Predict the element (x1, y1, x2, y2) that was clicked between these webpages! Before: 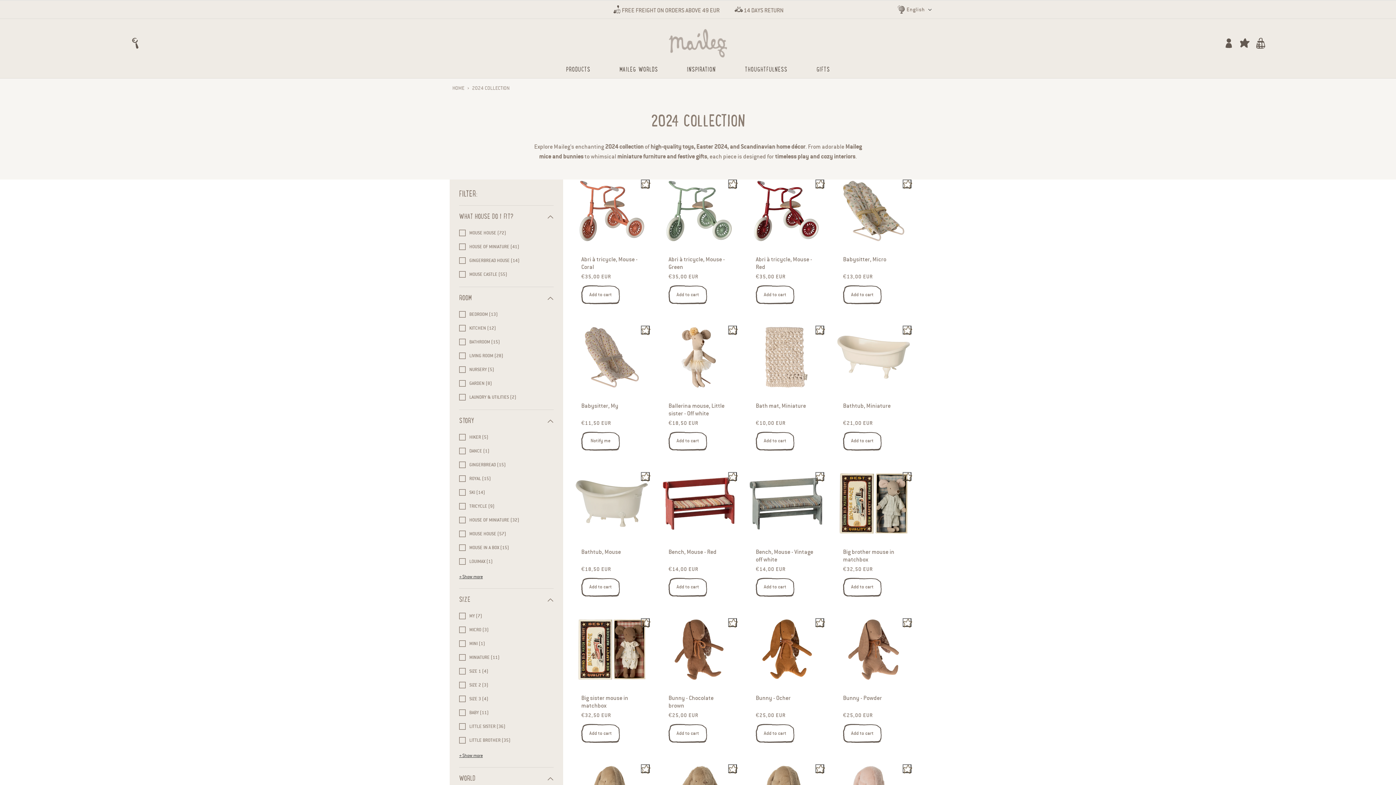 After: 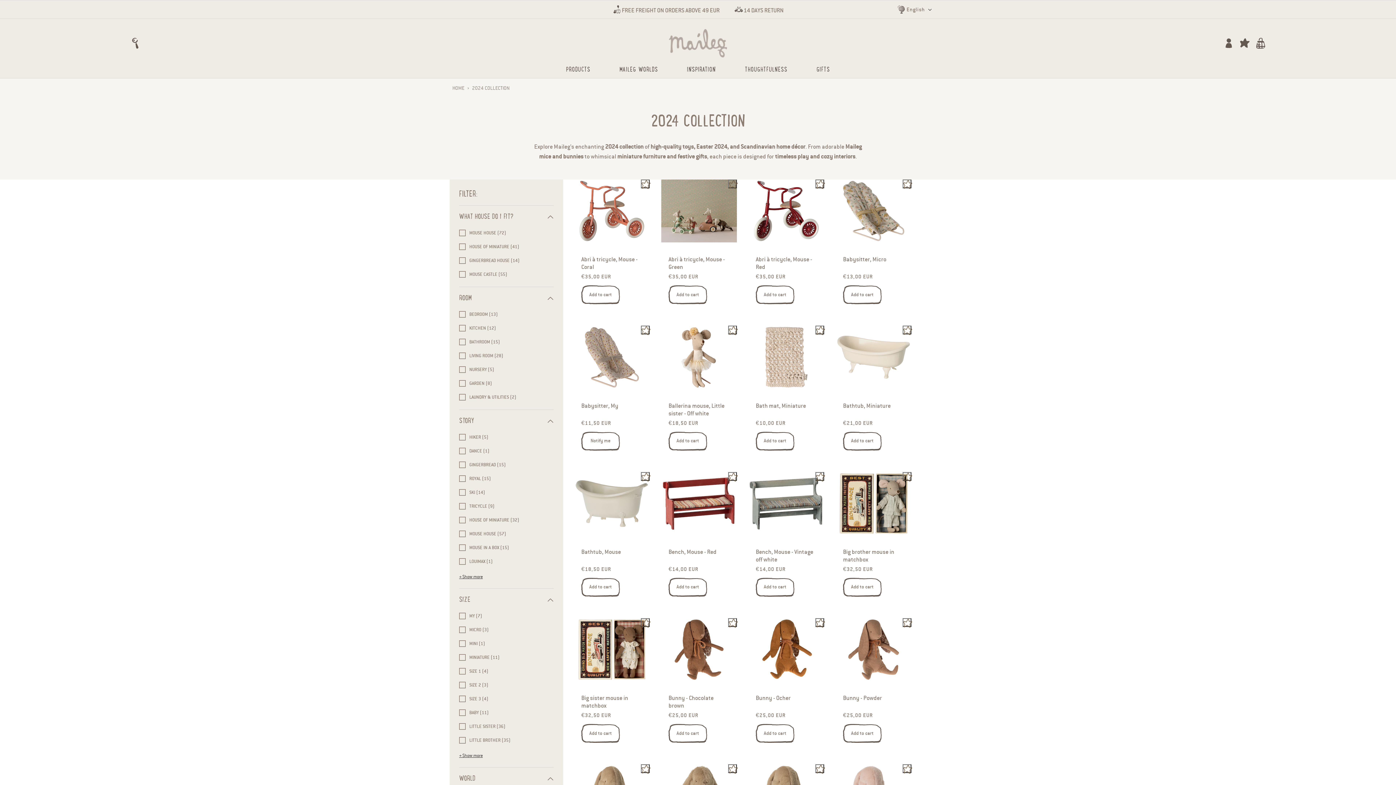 Action: label: Add to cart bbox: (668, 282, 707, 307)